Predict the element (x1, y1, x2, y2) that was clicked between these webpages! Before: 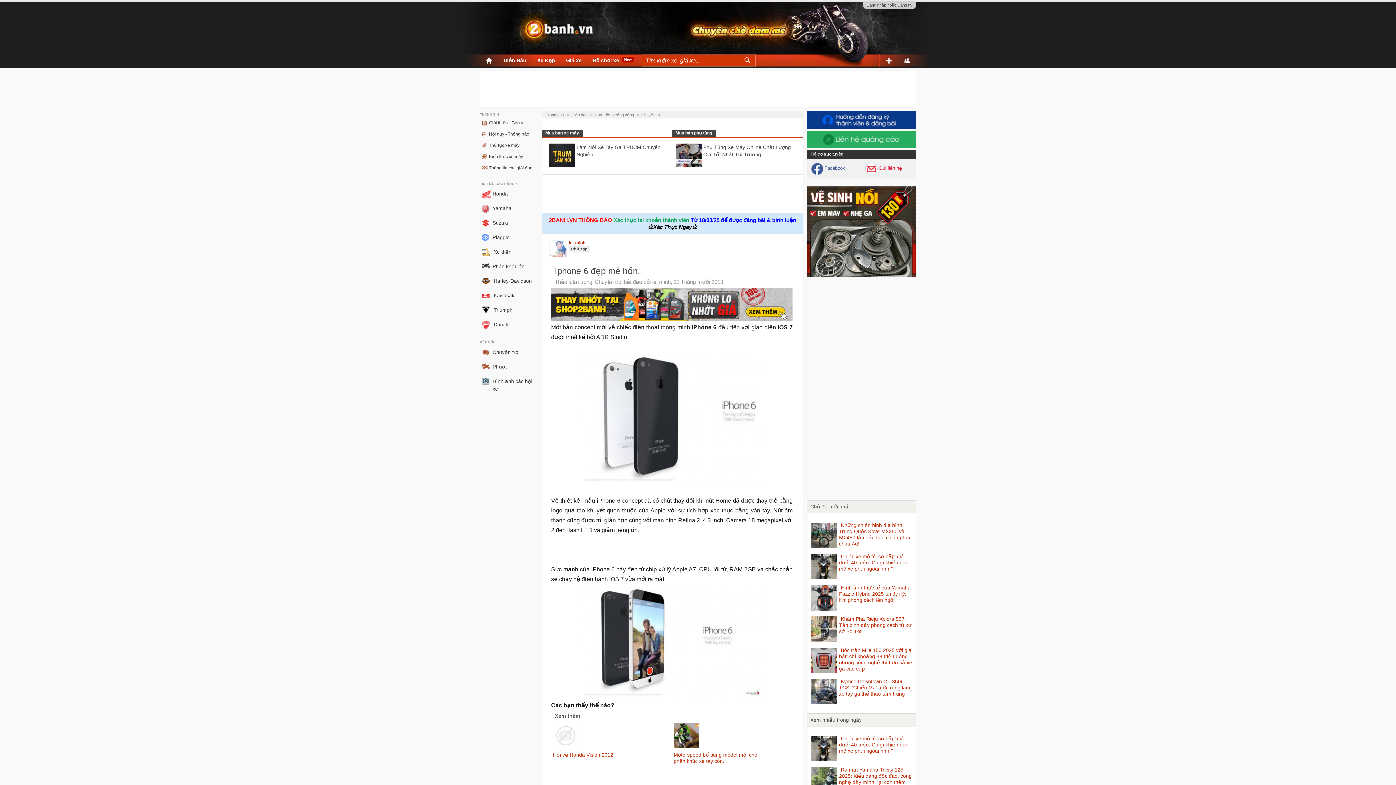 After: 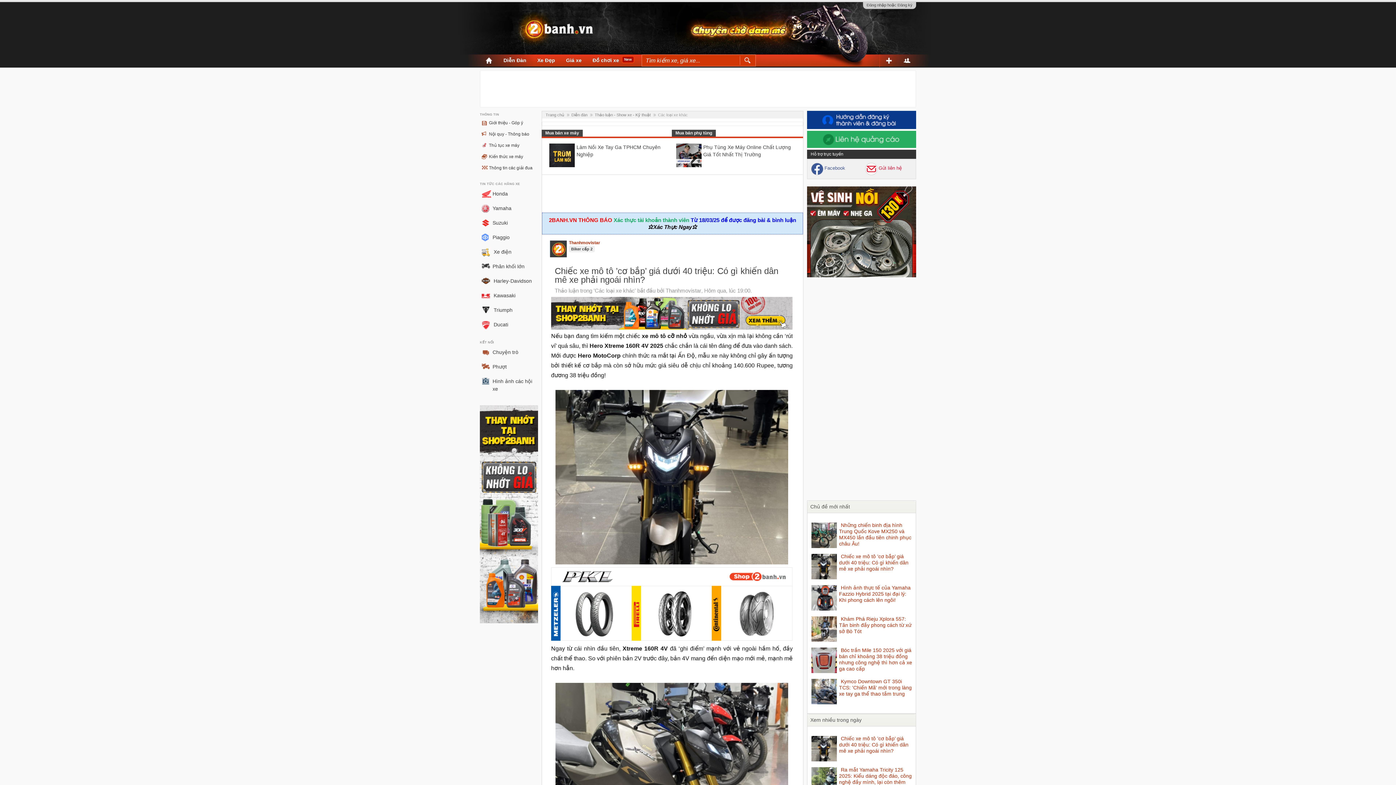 Action: bbox: (811, 553, 837, 581)